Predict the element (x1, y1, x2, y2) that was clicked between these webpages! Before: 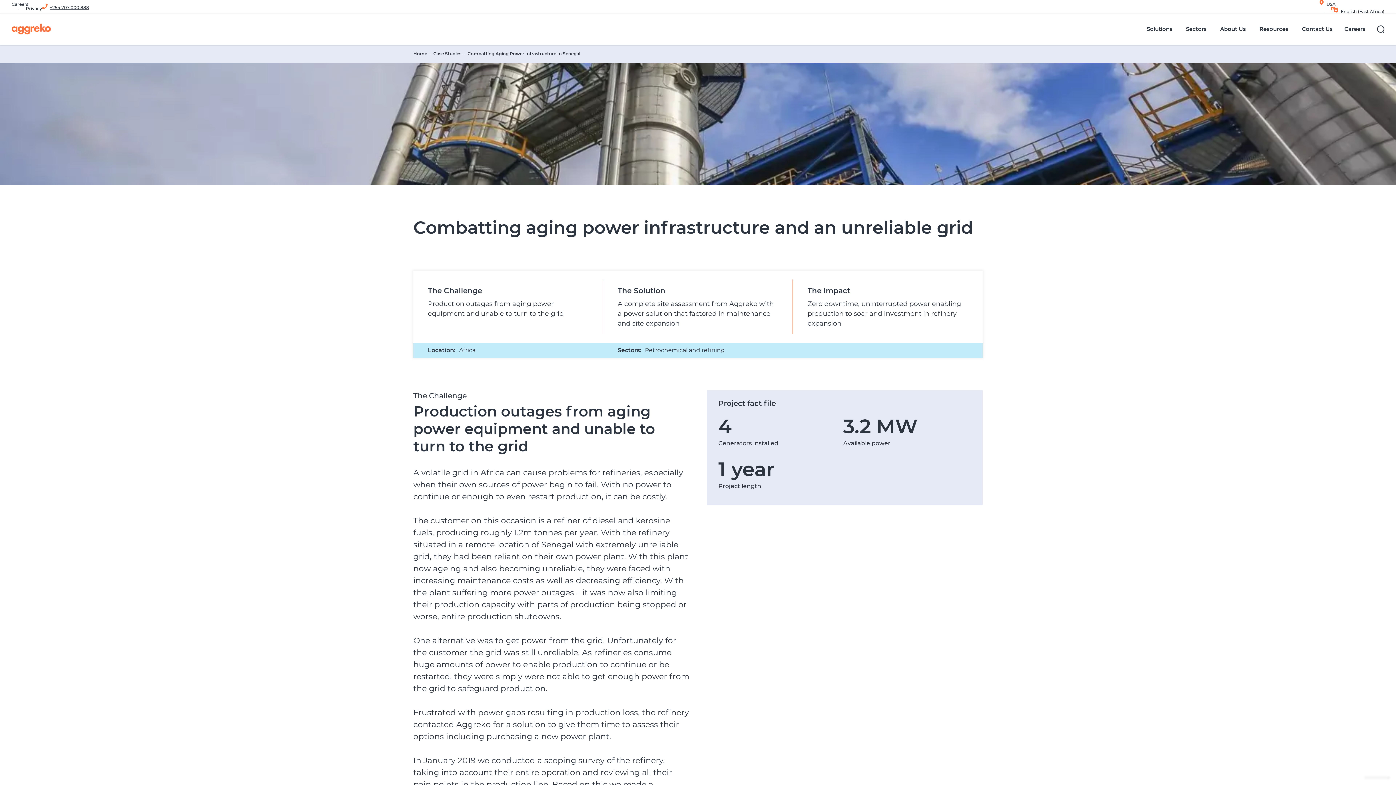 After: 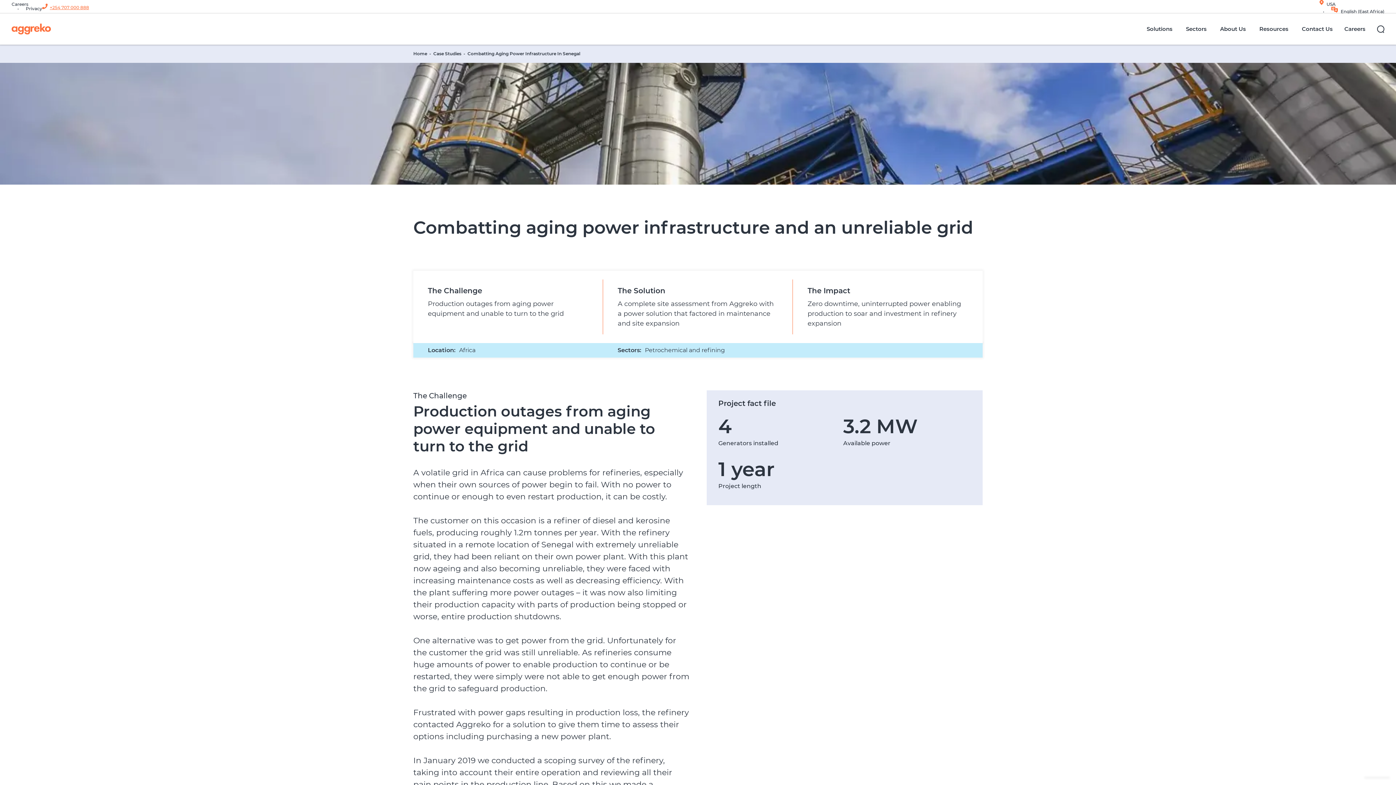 Action: label: +254 707 000 888 bbox: (42, 4, 89, 10)